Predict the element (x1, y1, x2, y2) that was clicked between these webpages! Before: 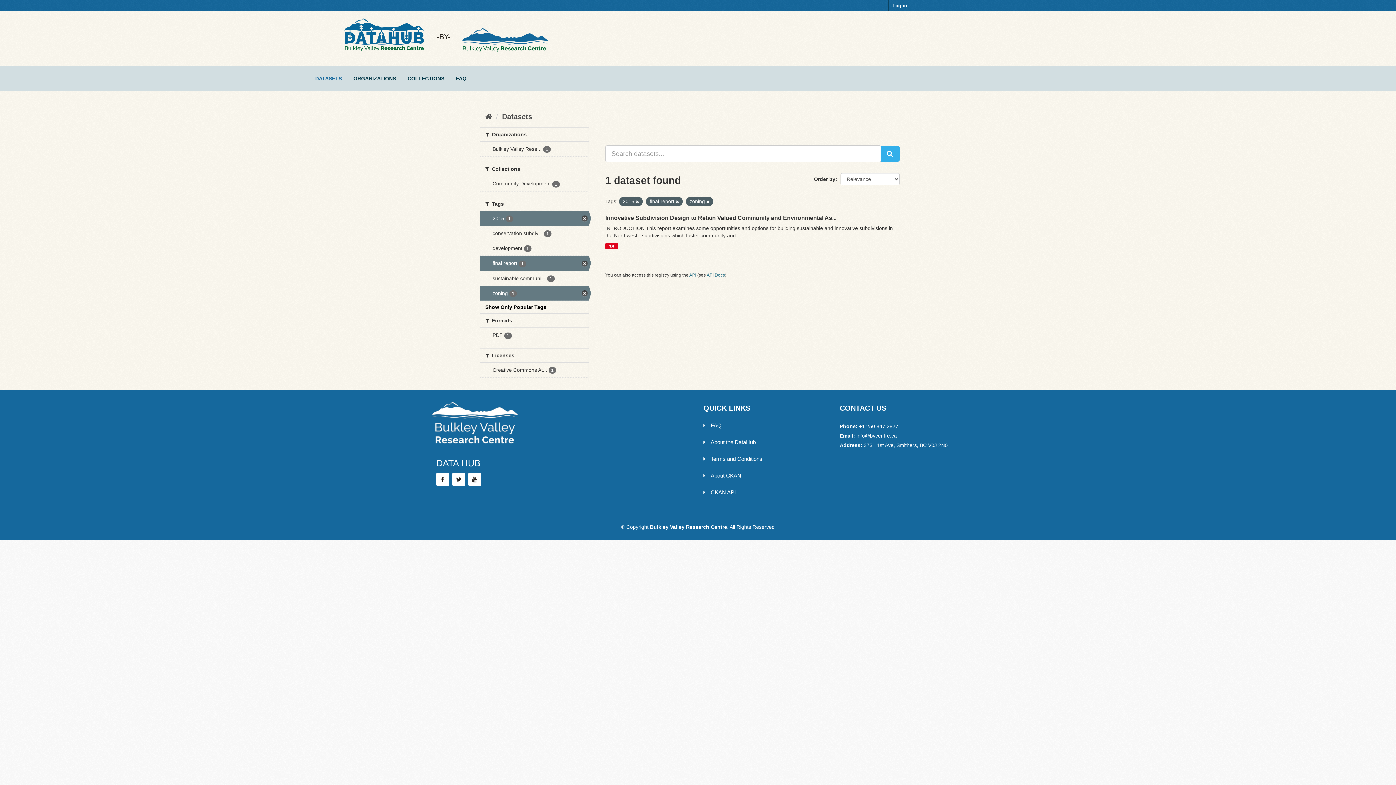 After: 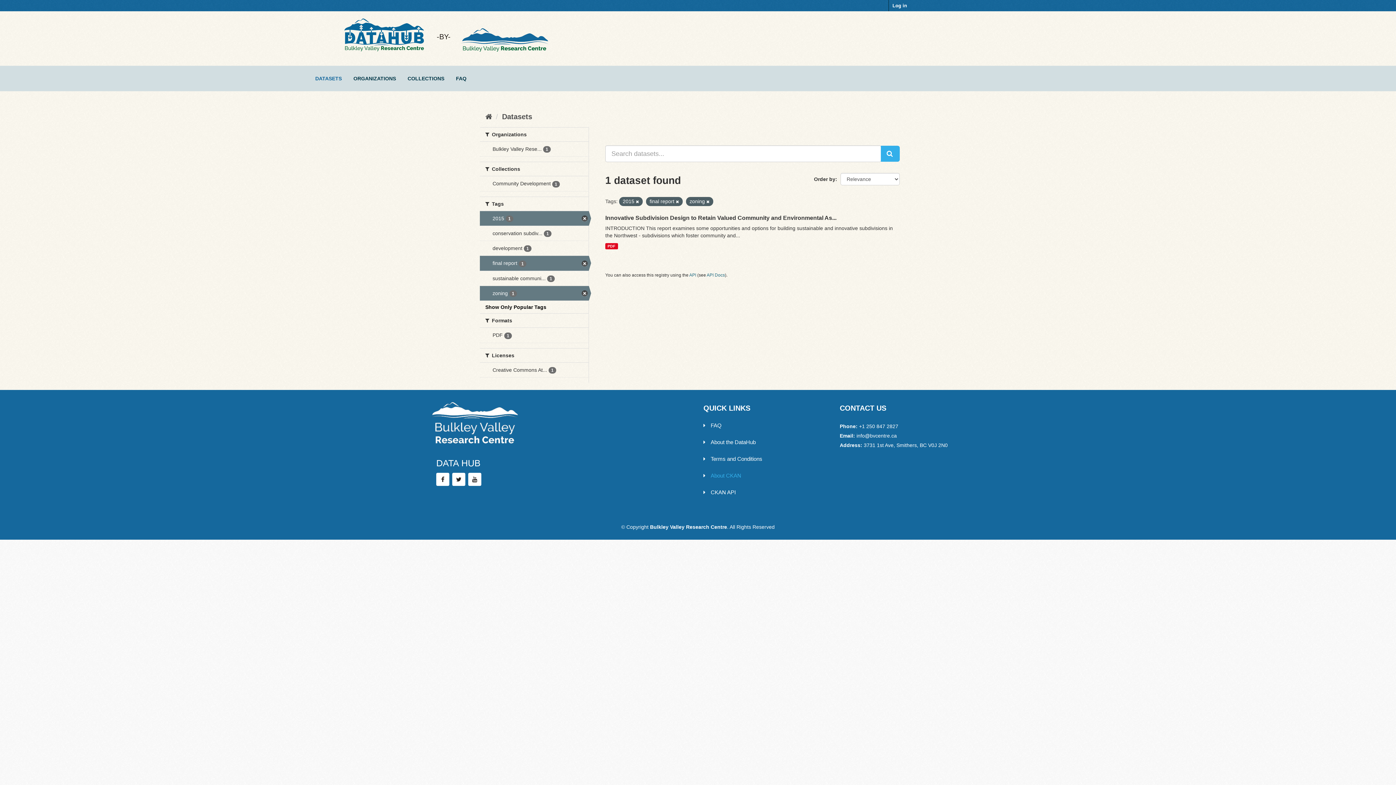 Action: label: About CKAN bbox: (703, 472, 741, 478)